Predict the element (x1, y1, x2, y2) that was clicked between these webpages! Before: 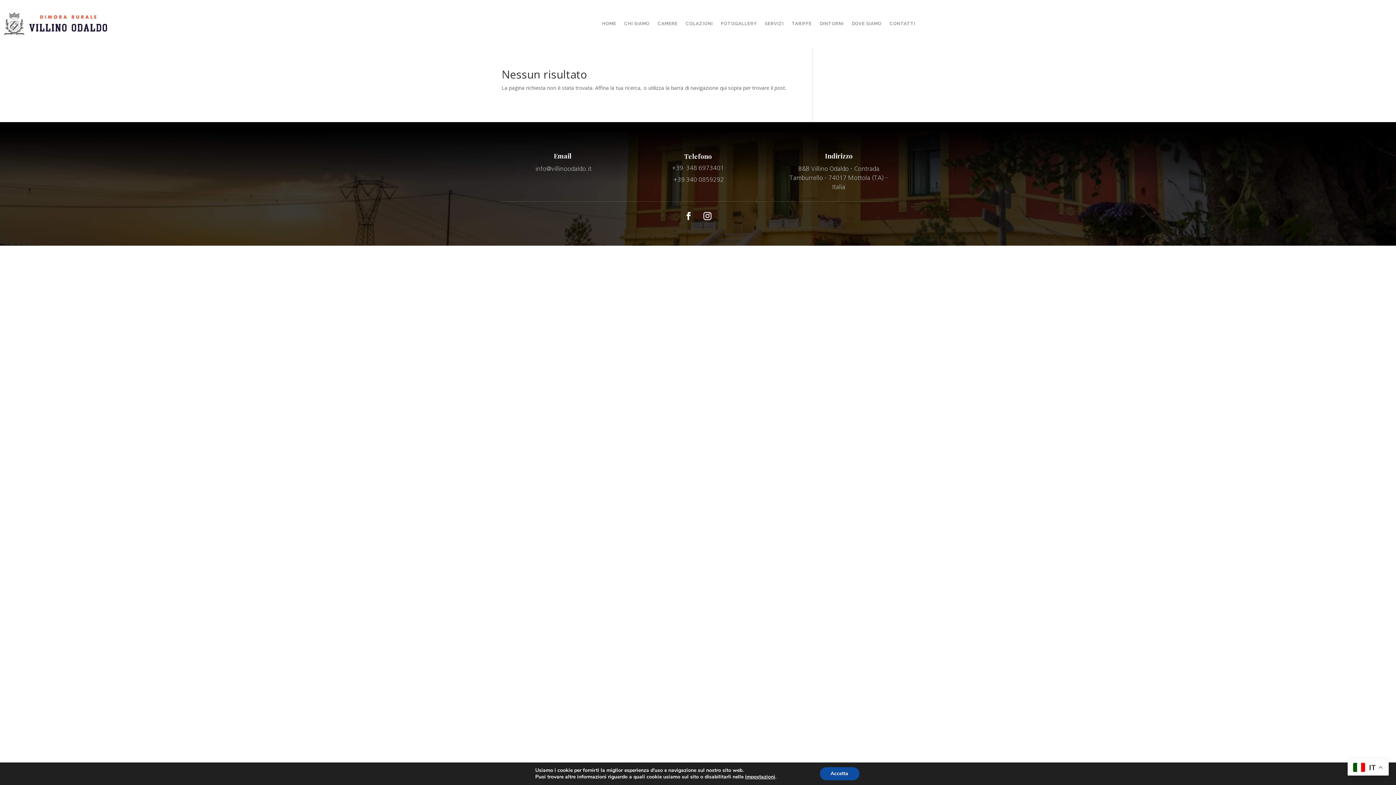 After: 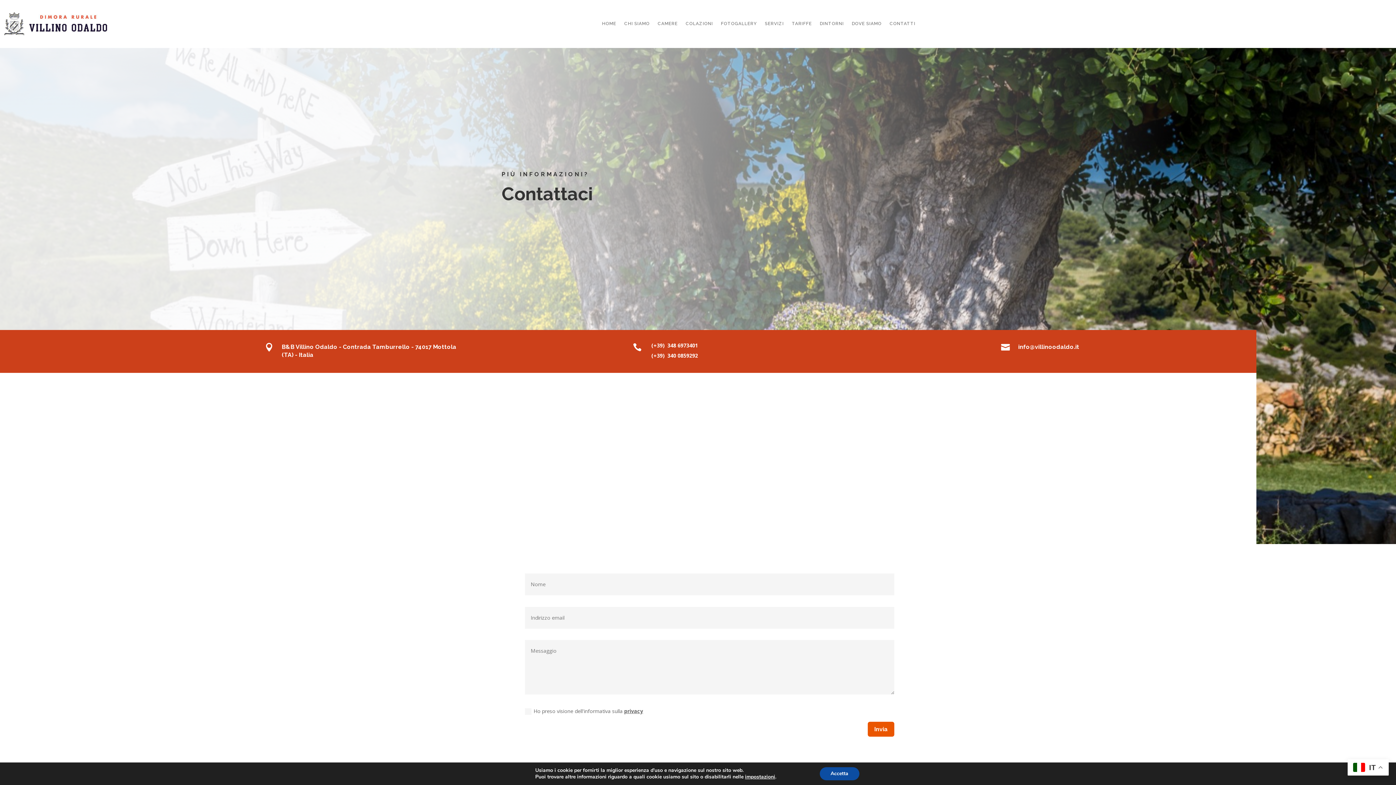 Action: bbox: (889, 9, 915, 37) label: CONTATTI